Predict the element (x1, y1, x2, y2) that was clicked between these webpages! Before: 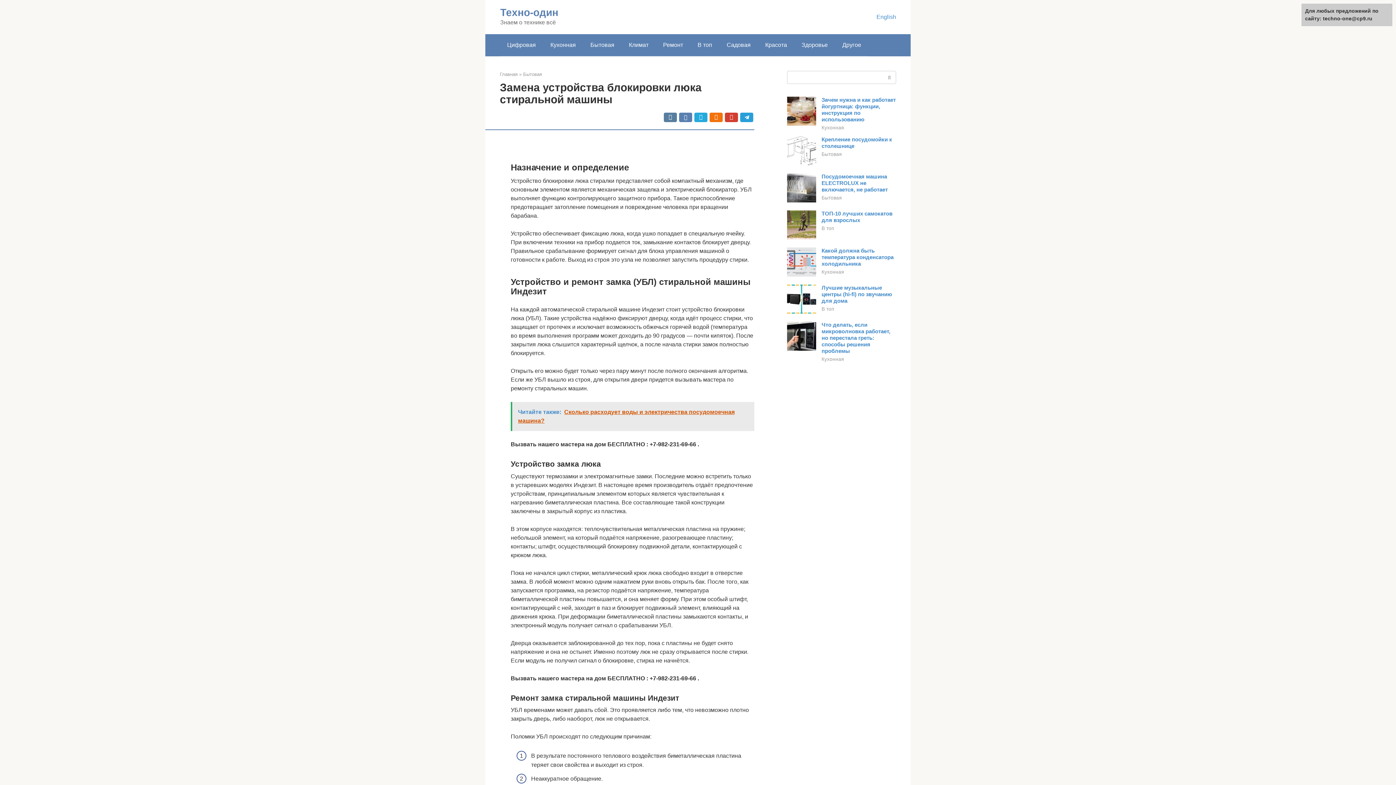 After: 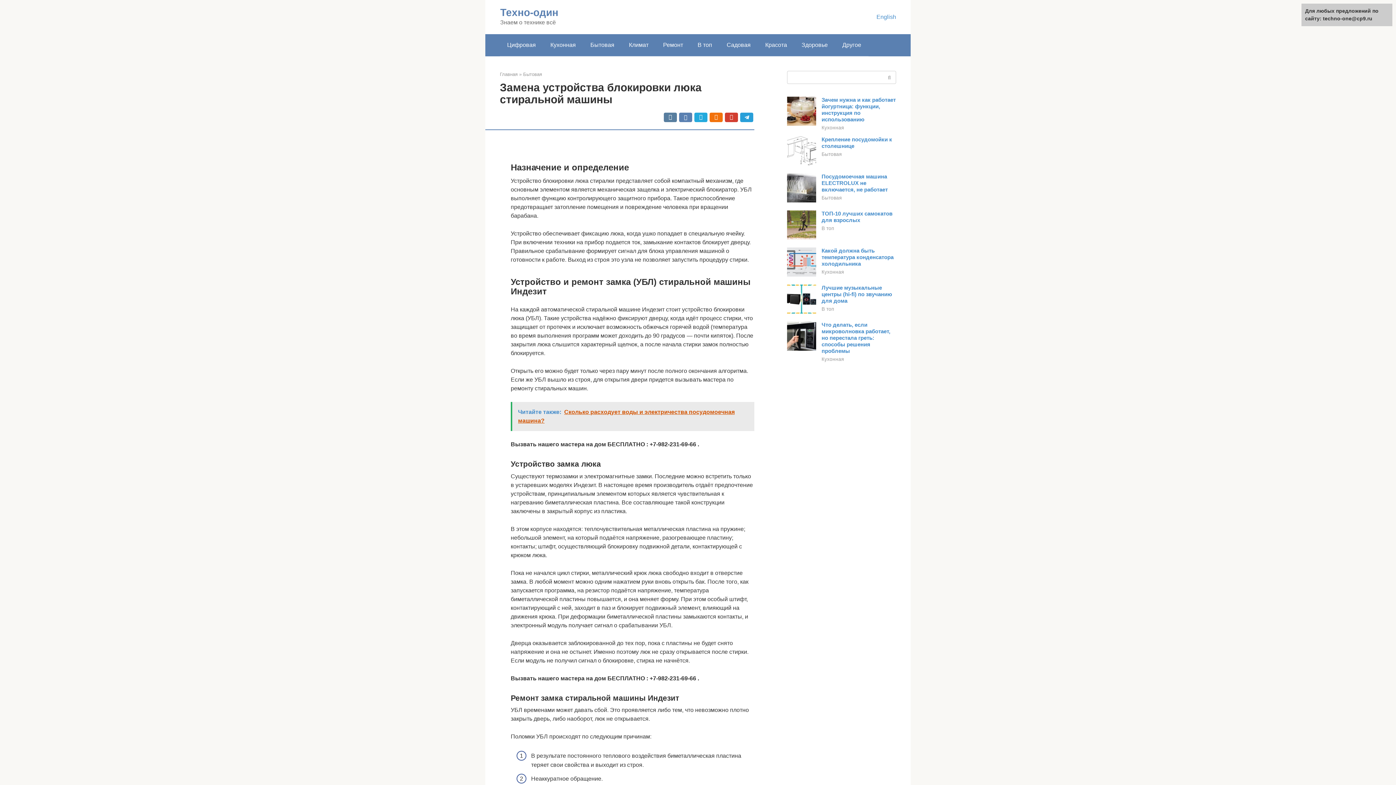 Action: bbox: (787, 160, 816, 166)